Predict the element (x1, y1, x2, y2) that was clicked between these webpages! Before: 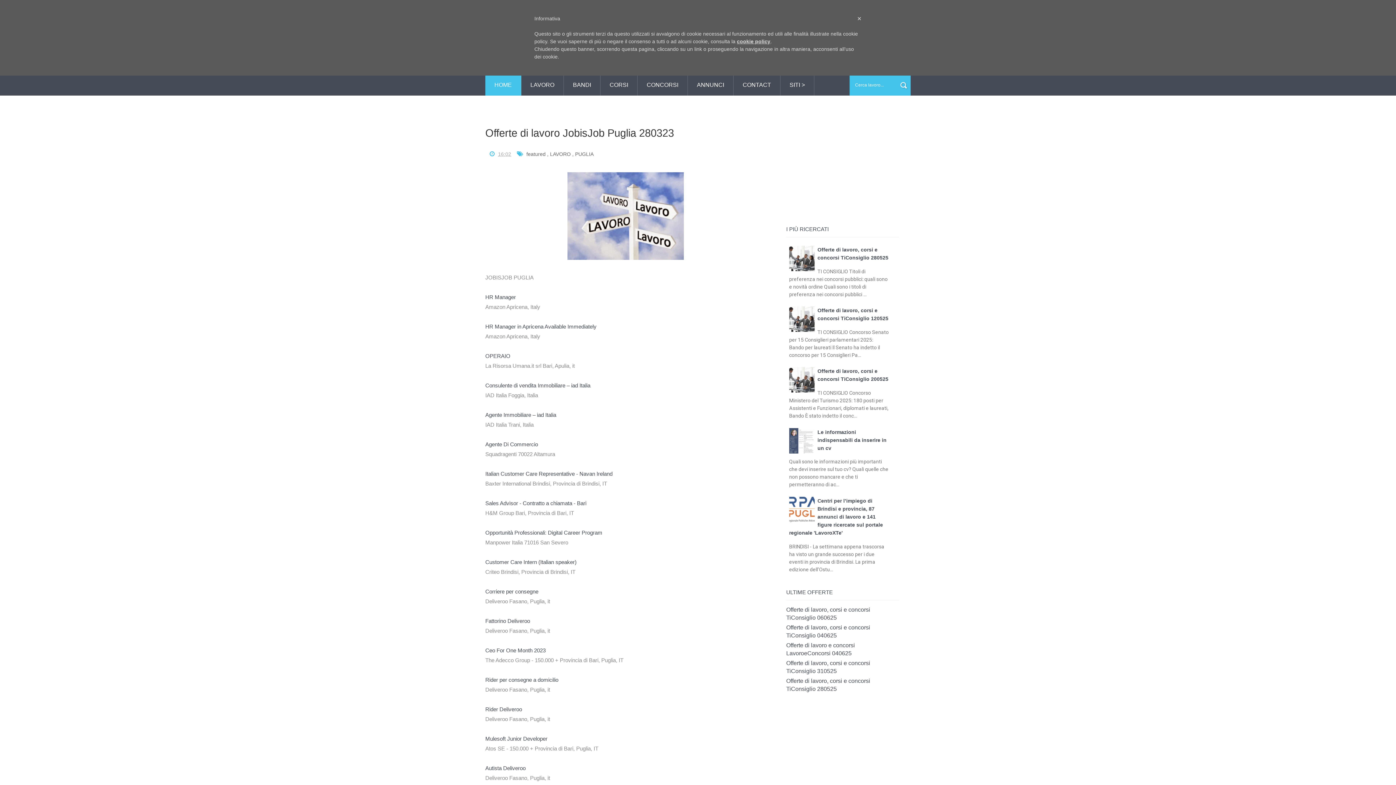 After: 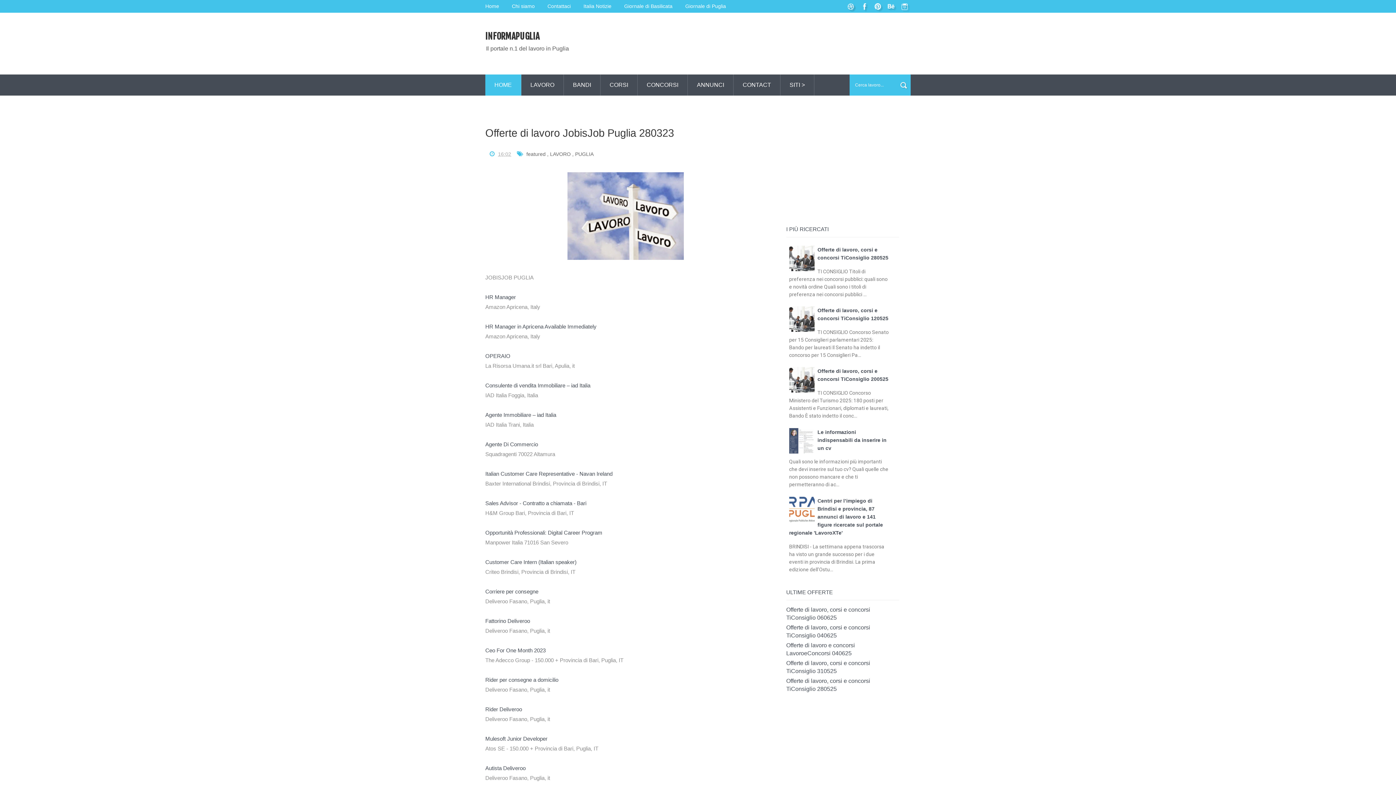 Action: bbox: (485, 382, 590, 388) label: Consulente di vendita Immobiliare – iad Italia